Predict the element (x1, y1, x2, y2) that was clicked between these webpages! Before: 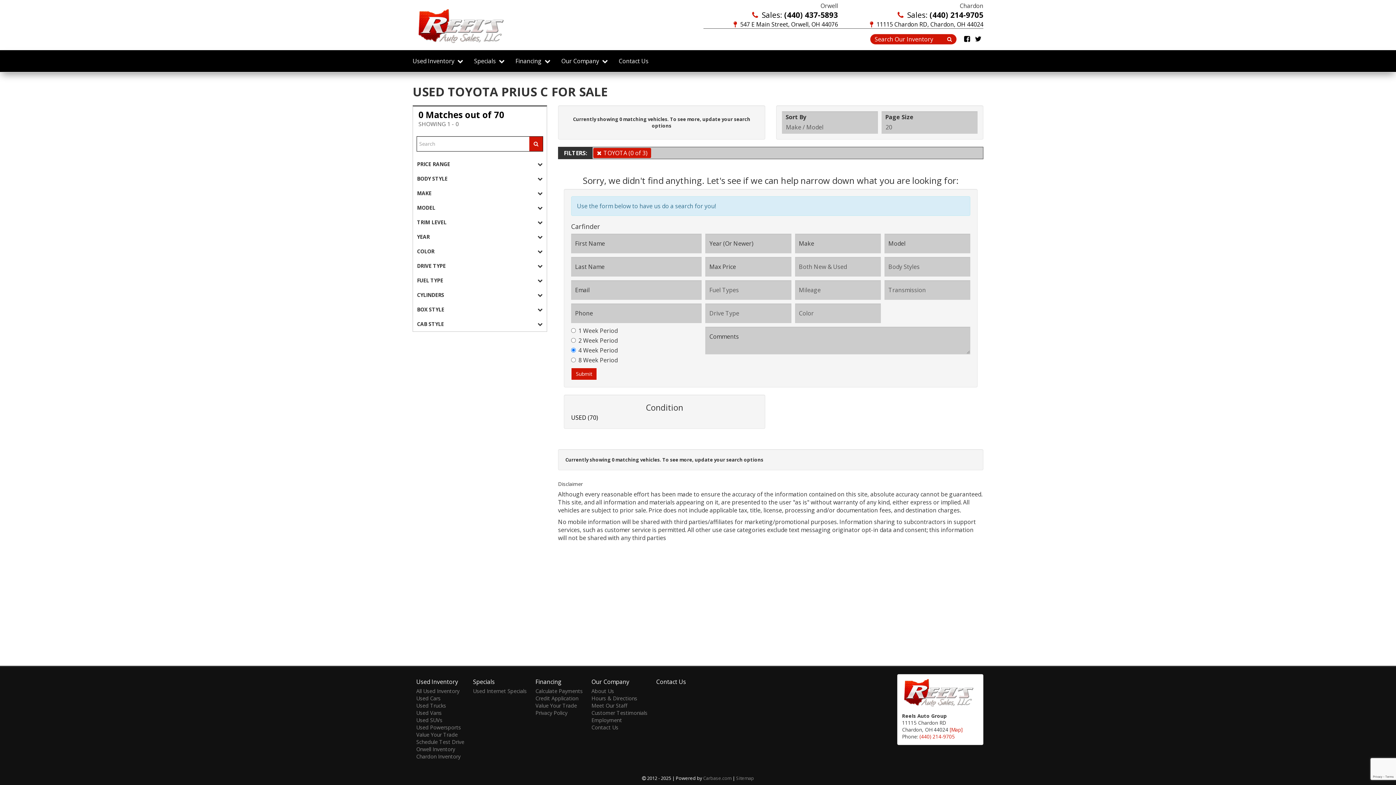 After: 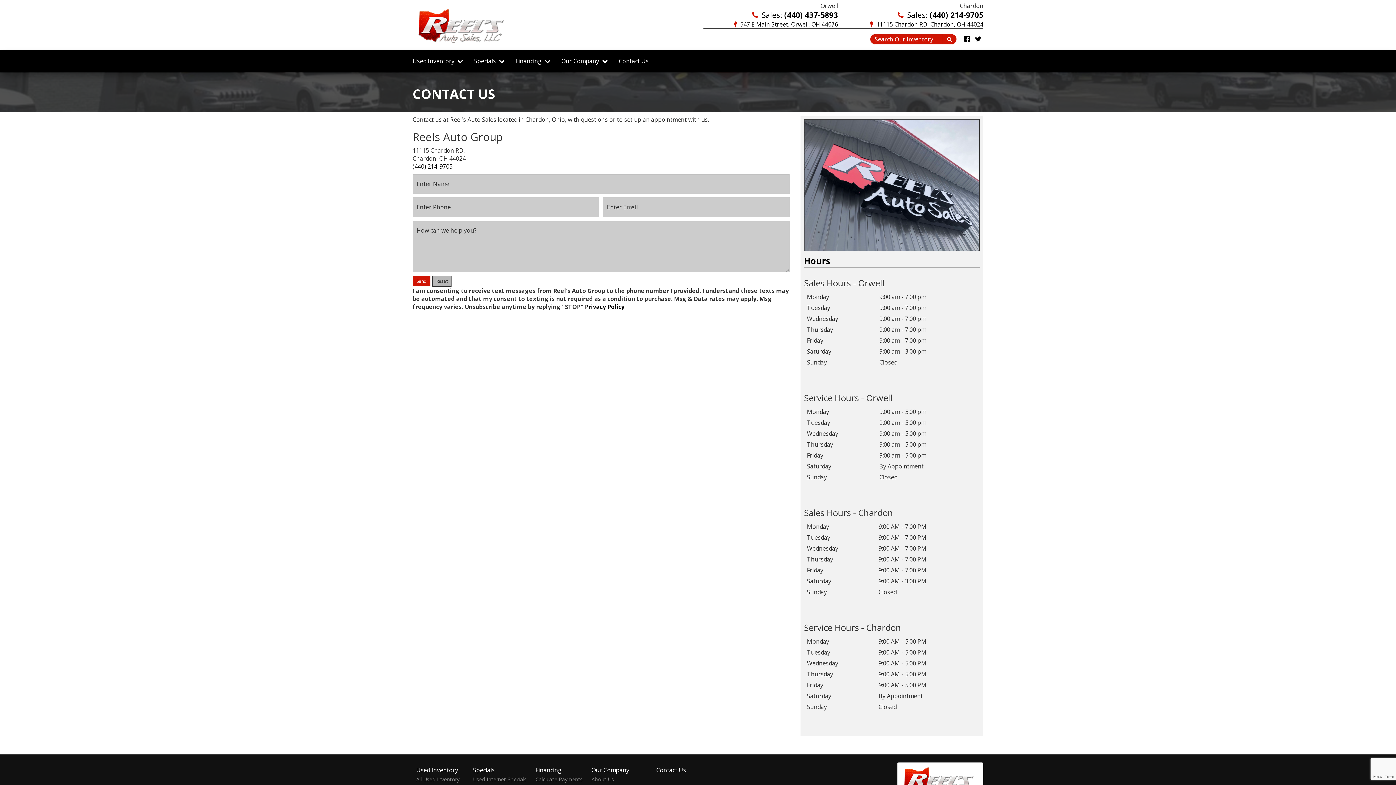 Action: label: Contact Us bbox: (656, 678, 686, 688)